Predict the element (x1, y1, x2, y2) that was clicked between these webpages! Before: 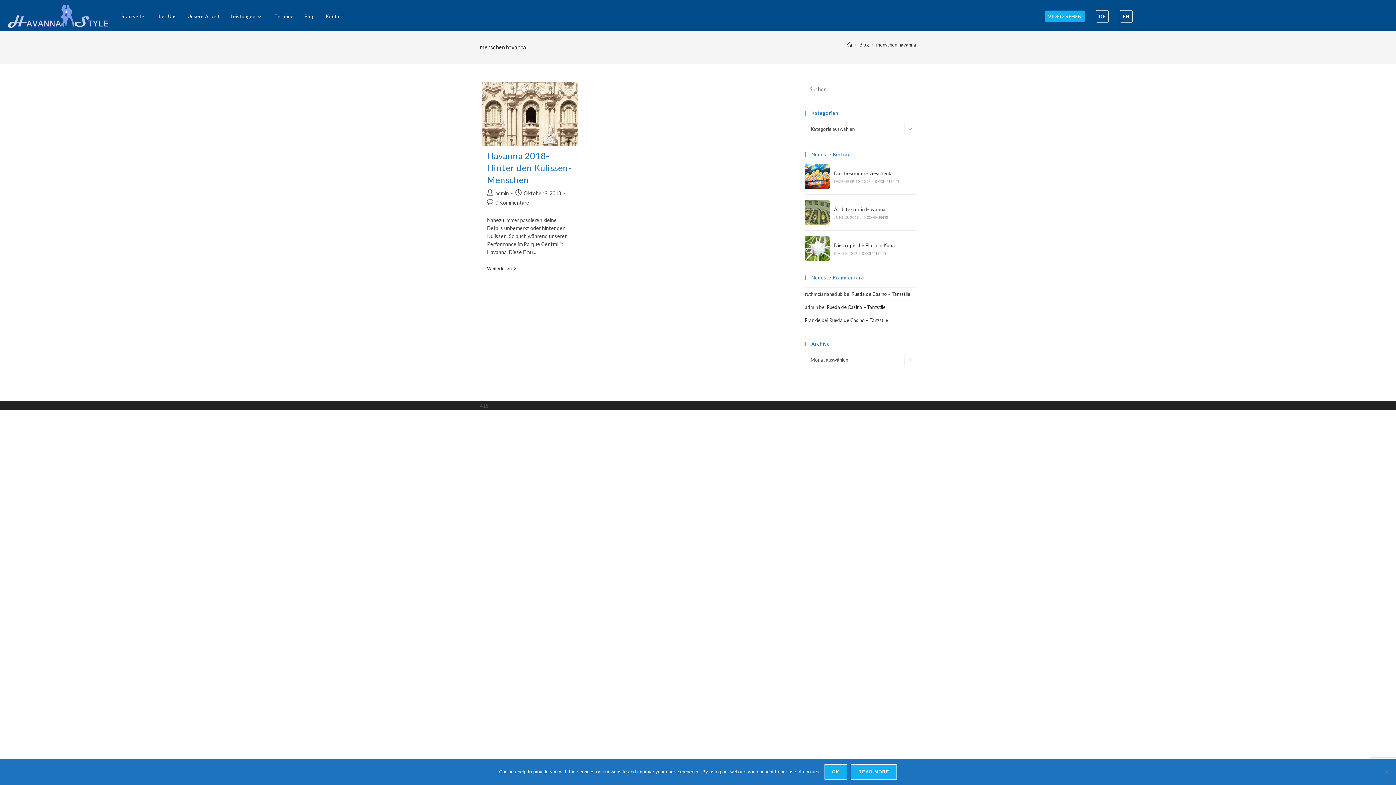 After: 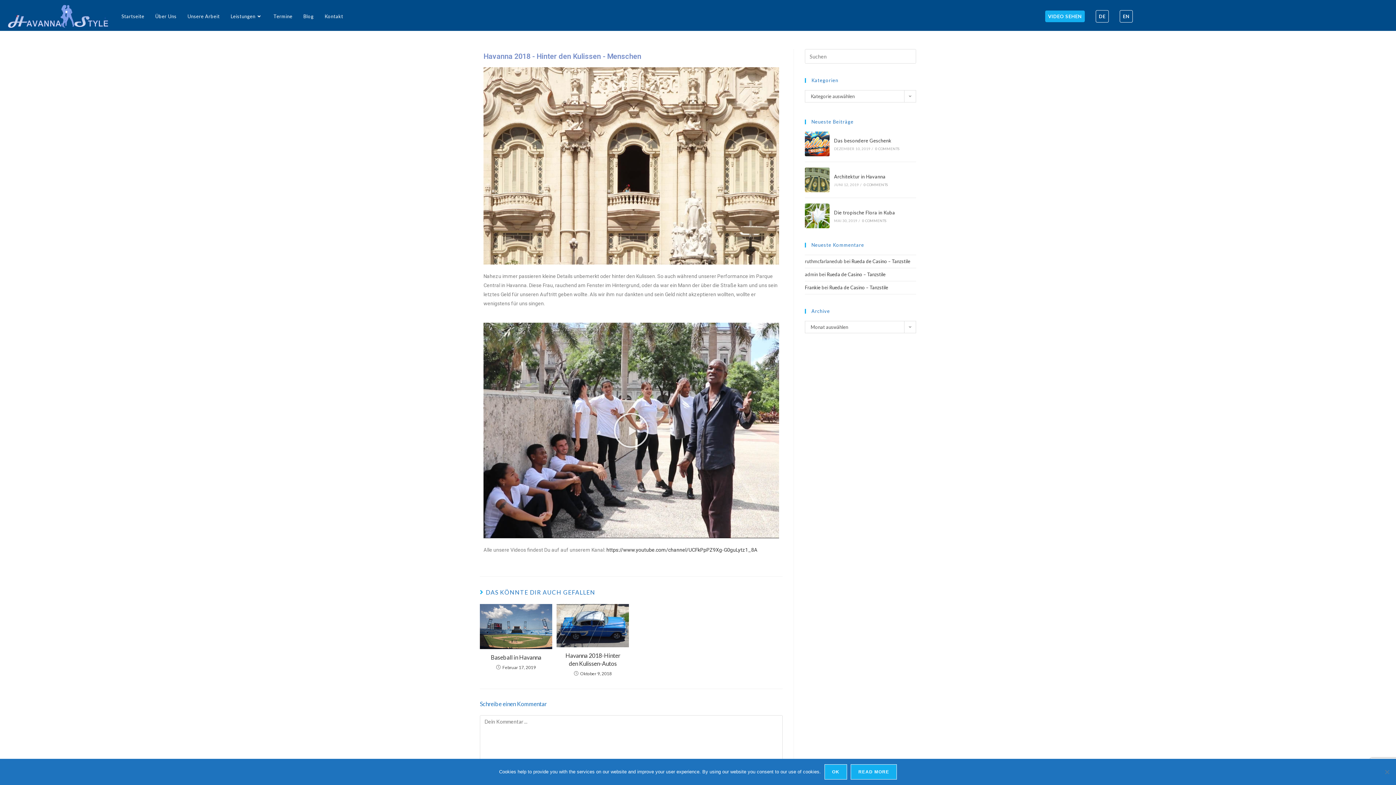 Action: label: Weiterlesen
Havanna 2018-Hinter Den Kulissen-Menschen bbox: (487, 266, 516, 272)